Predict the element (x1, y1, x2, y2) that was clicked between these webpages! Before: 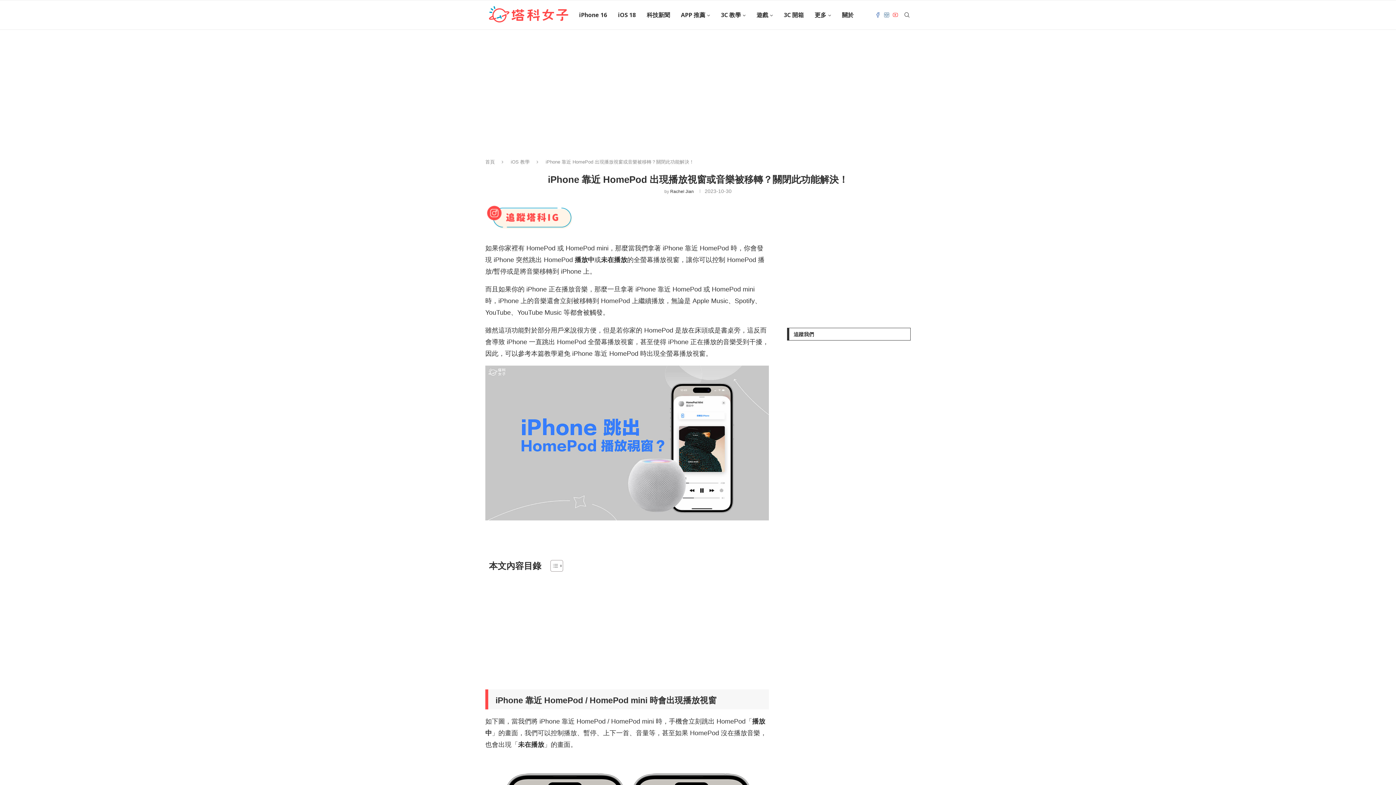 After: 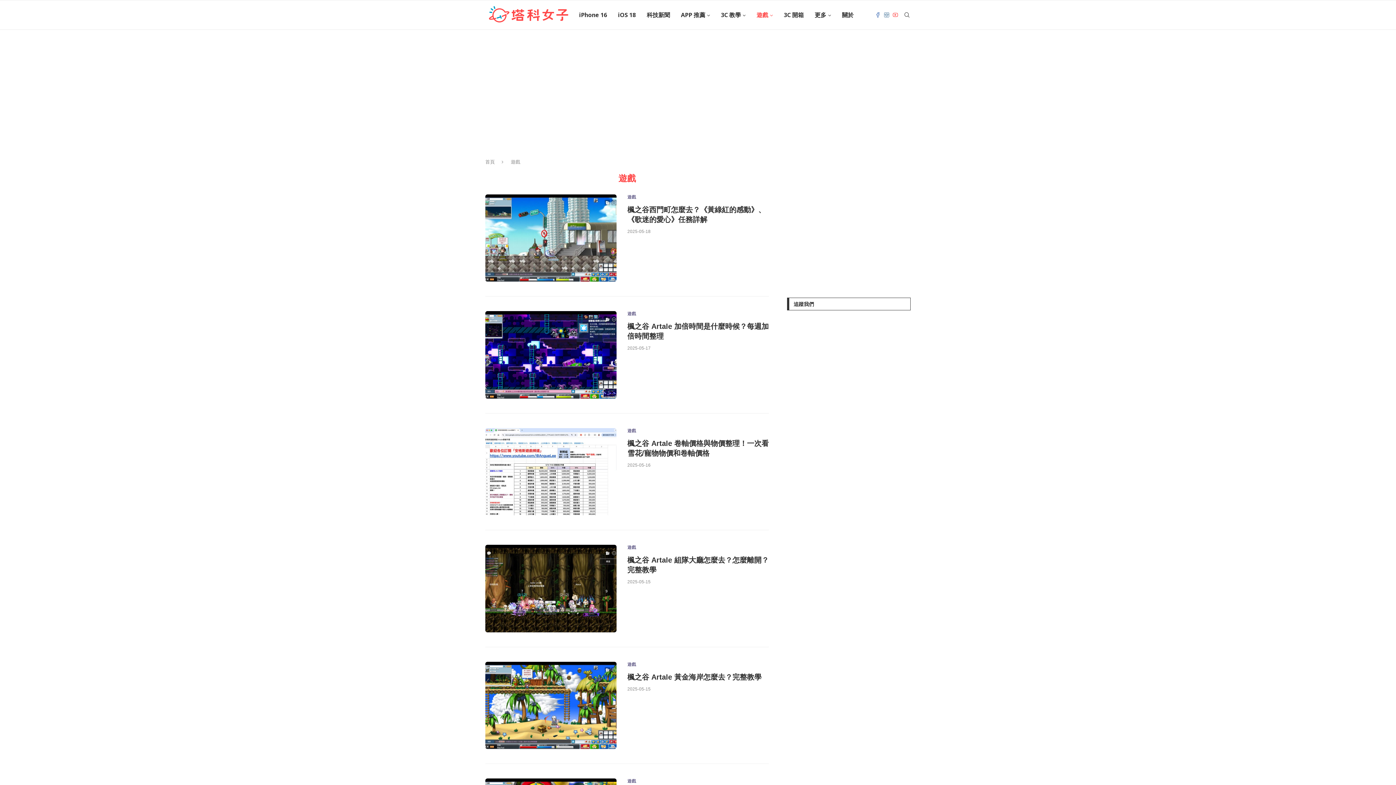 Action: label: 遊戲 bbox: (756, 0, 773, 30)